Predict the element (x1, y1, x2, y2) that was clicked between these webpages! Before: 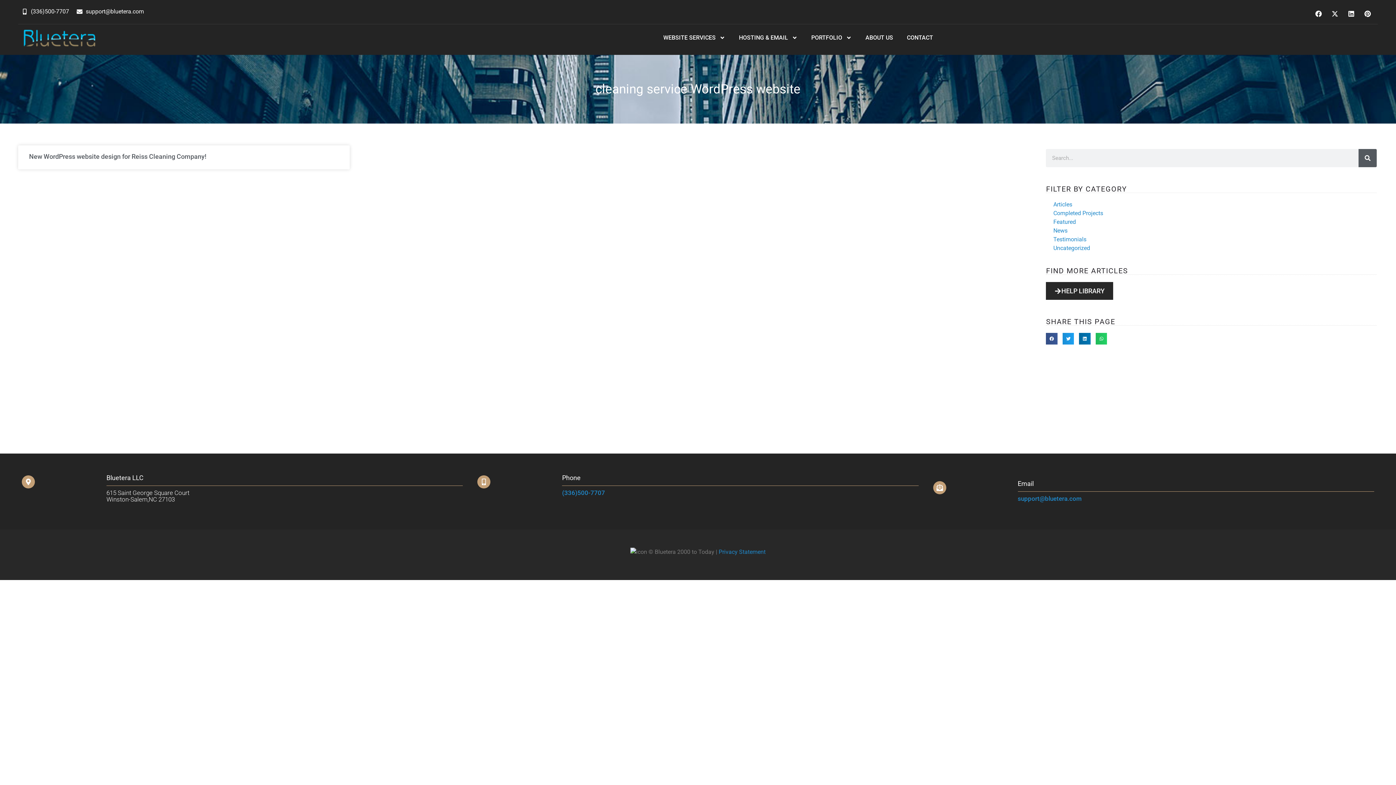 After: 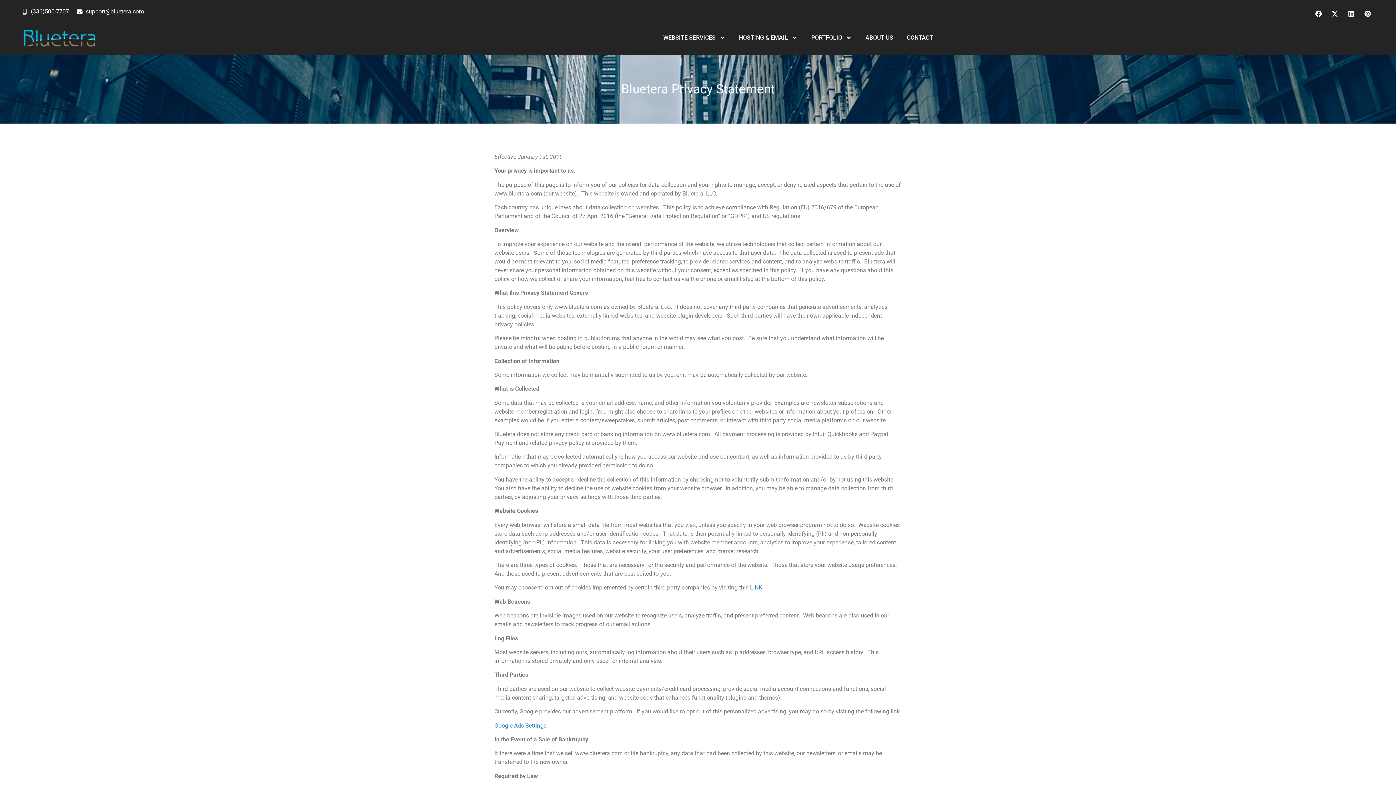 Action: label: Privacy Statement bbox: (718, 548, 765, 555)